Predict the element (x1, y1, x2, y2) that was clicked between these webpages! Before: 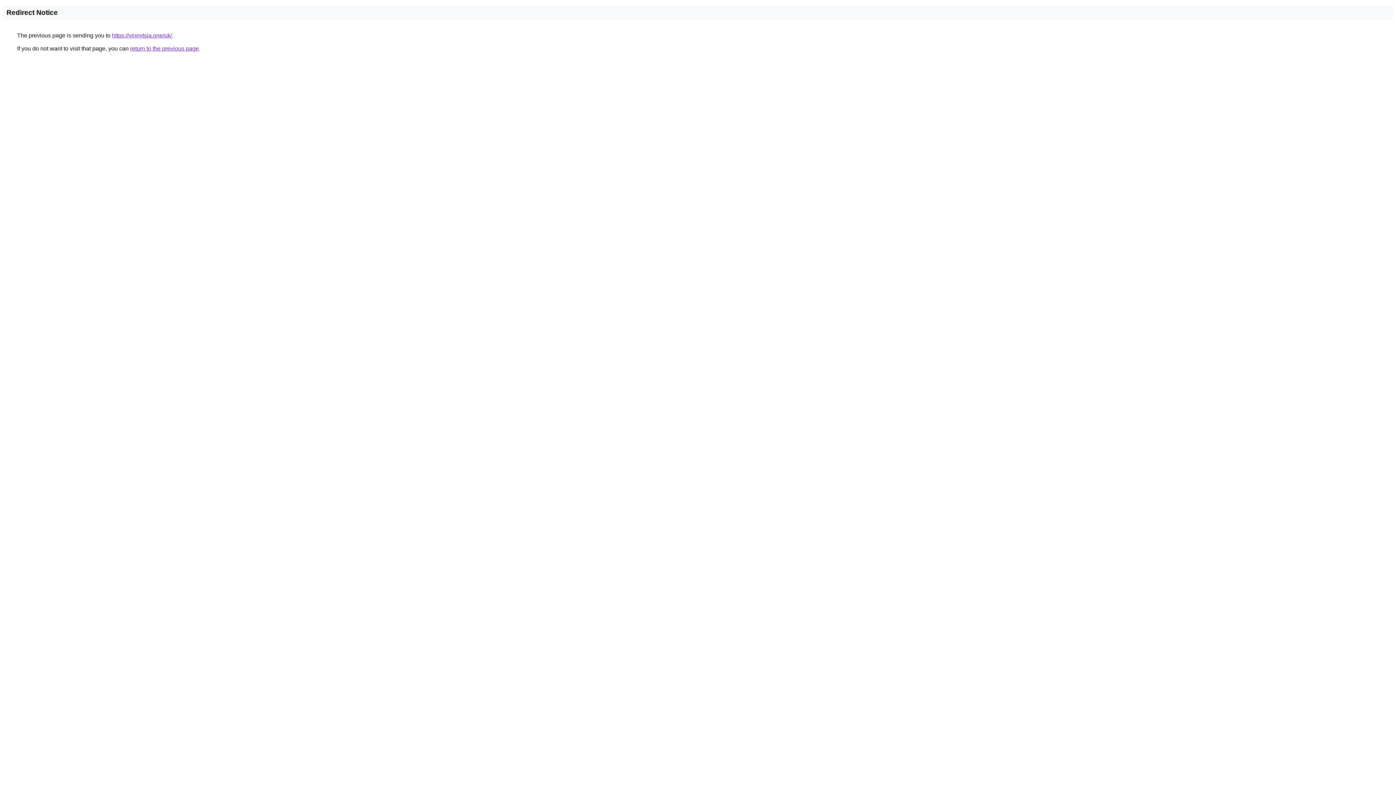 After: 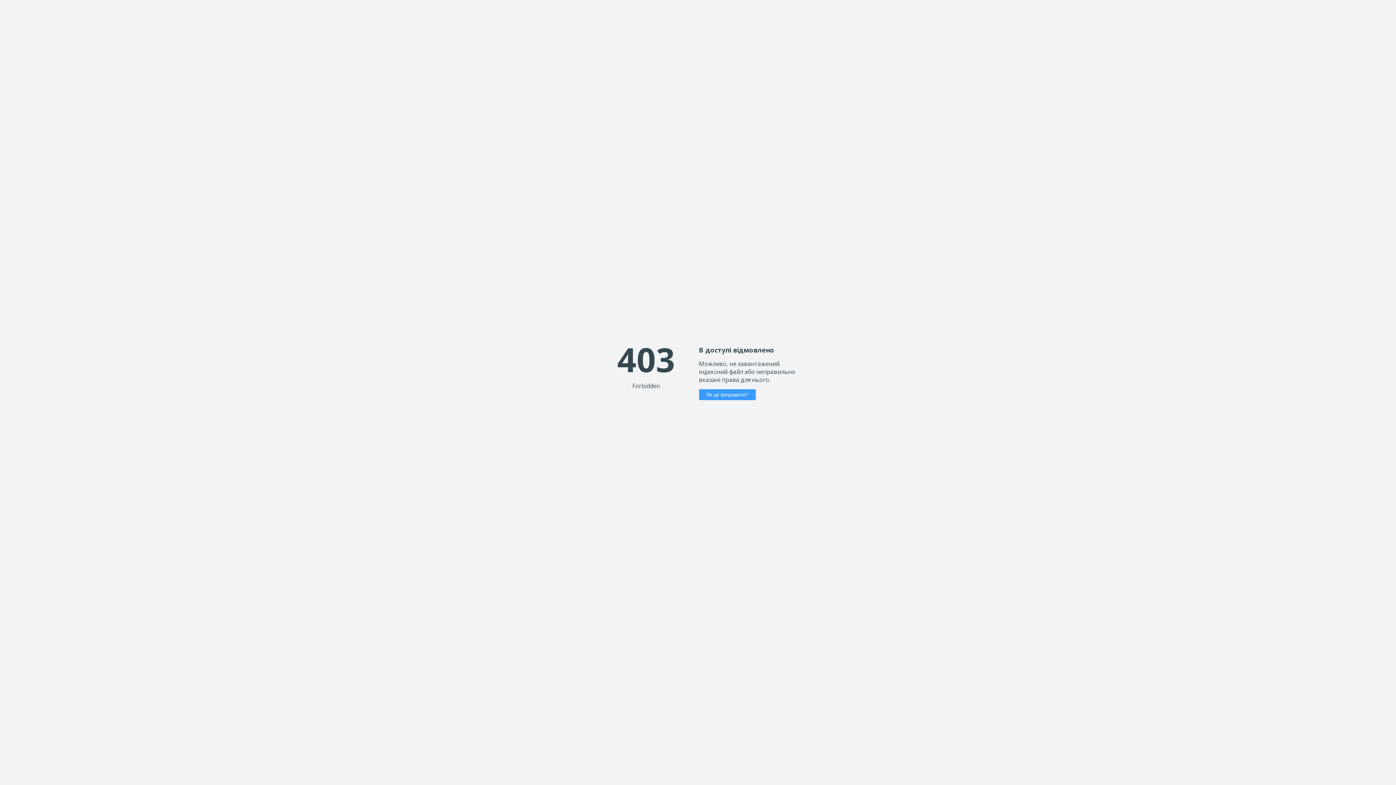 Action: label: https://vinnytsia.one/uk/ bbox: (112, 32, 172, 38)